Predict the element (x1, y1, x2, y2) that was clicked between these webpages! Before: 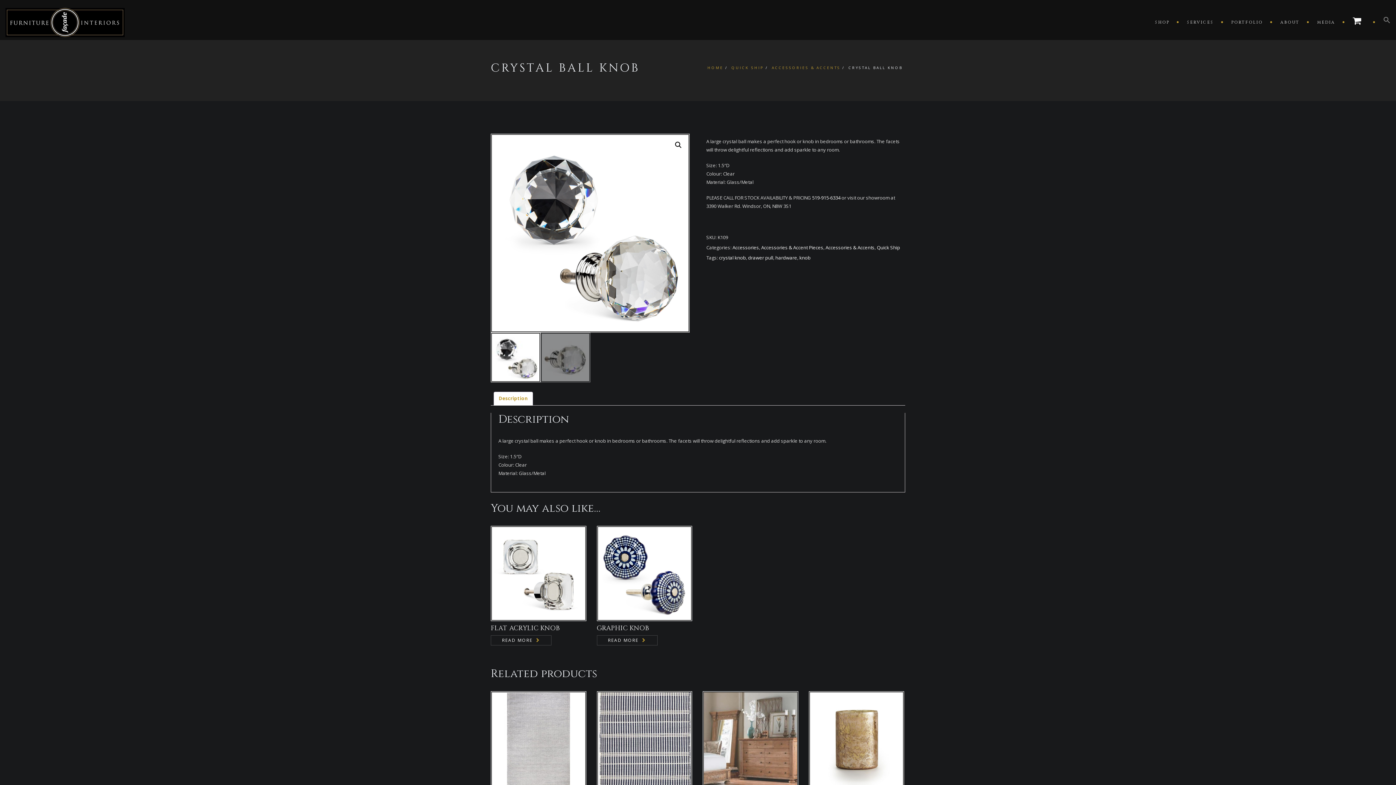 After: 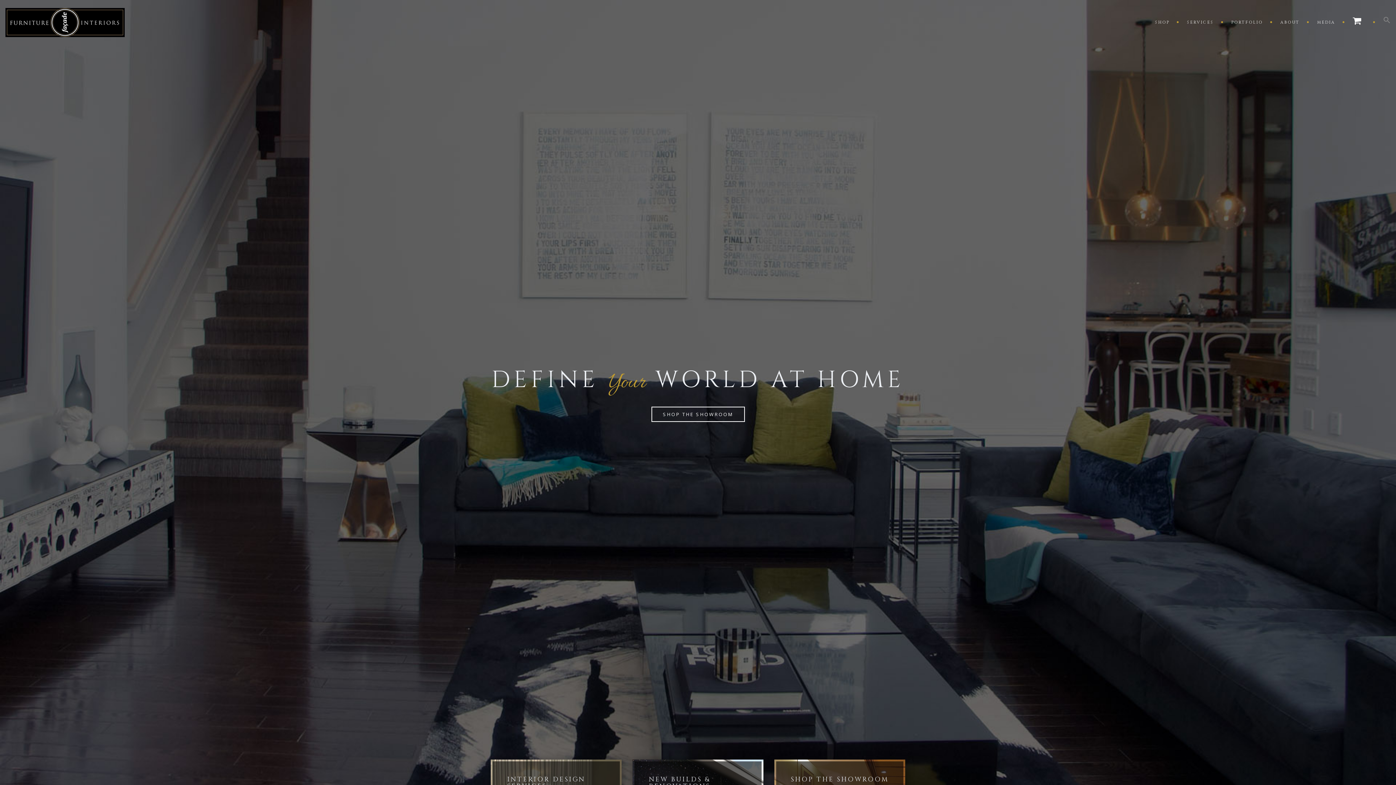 Action: bbox: (5, 7, 124, 36)